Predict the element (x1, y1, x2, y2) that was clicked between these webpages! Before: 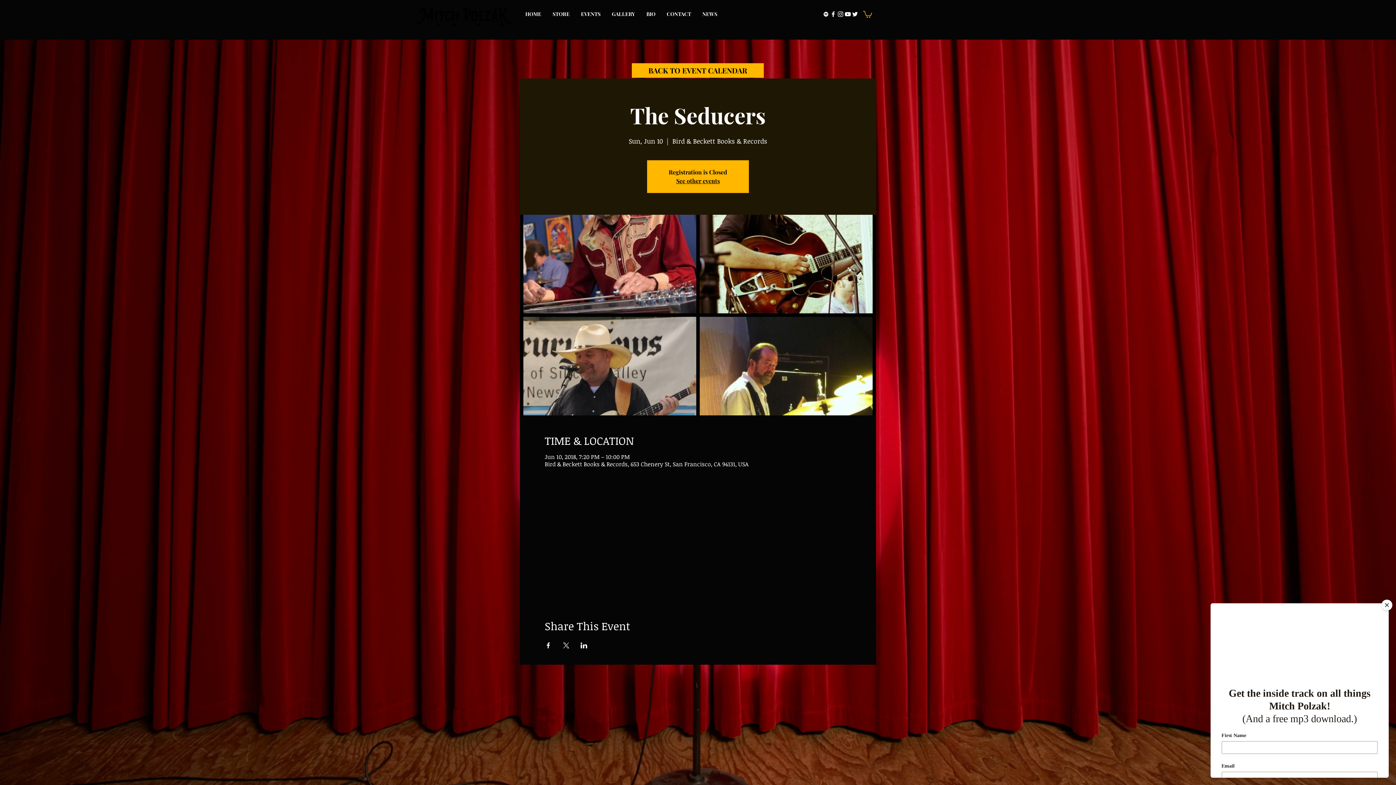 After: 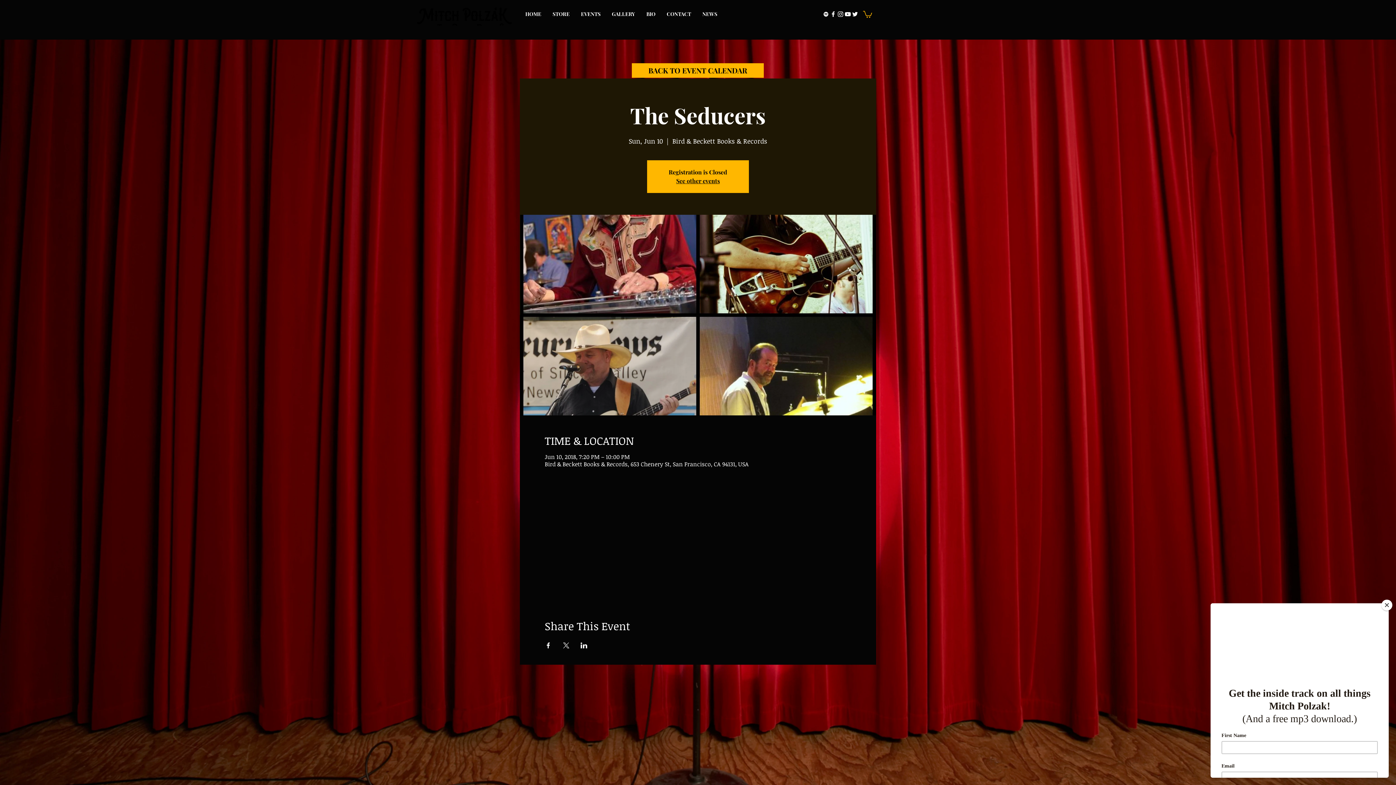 Action: bbox: (844, 10, 851, 17) label: YouTube